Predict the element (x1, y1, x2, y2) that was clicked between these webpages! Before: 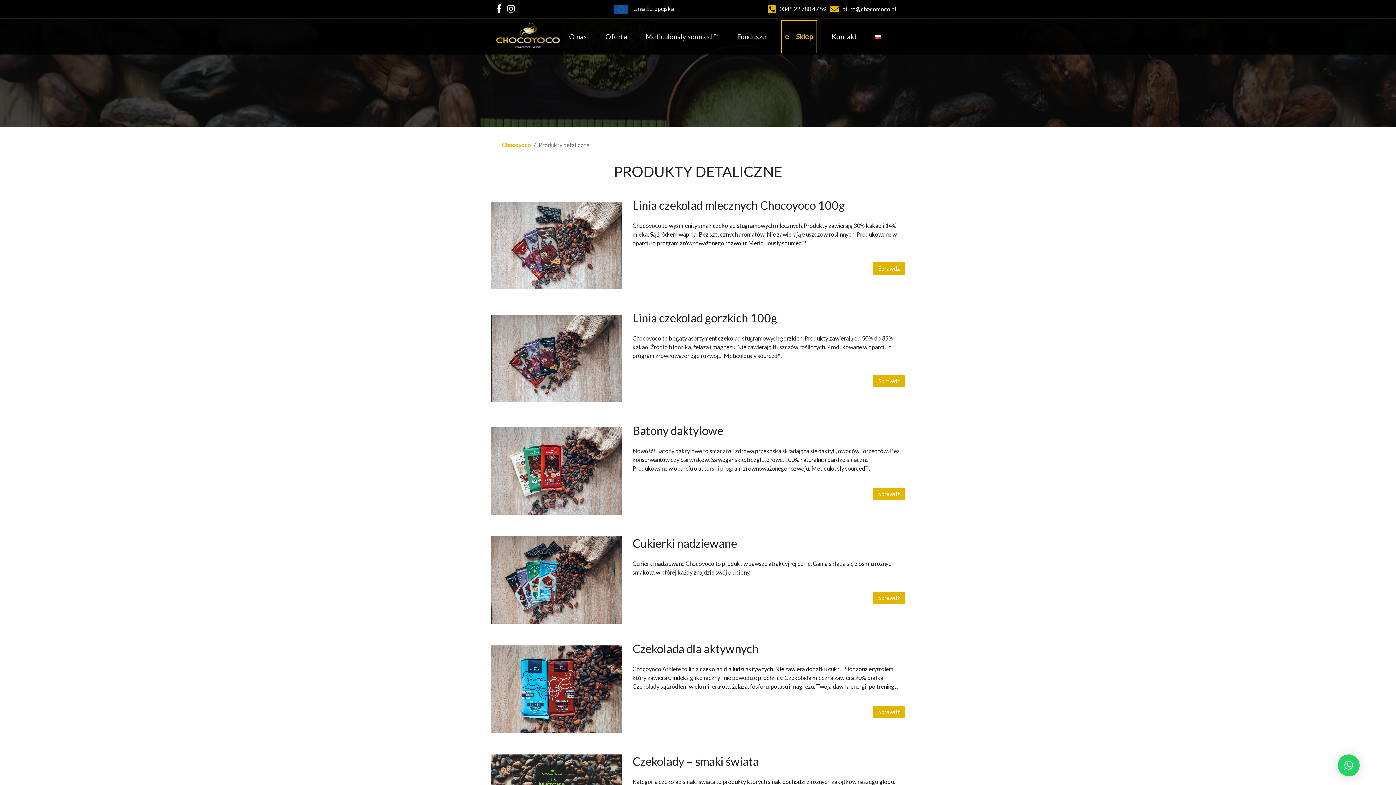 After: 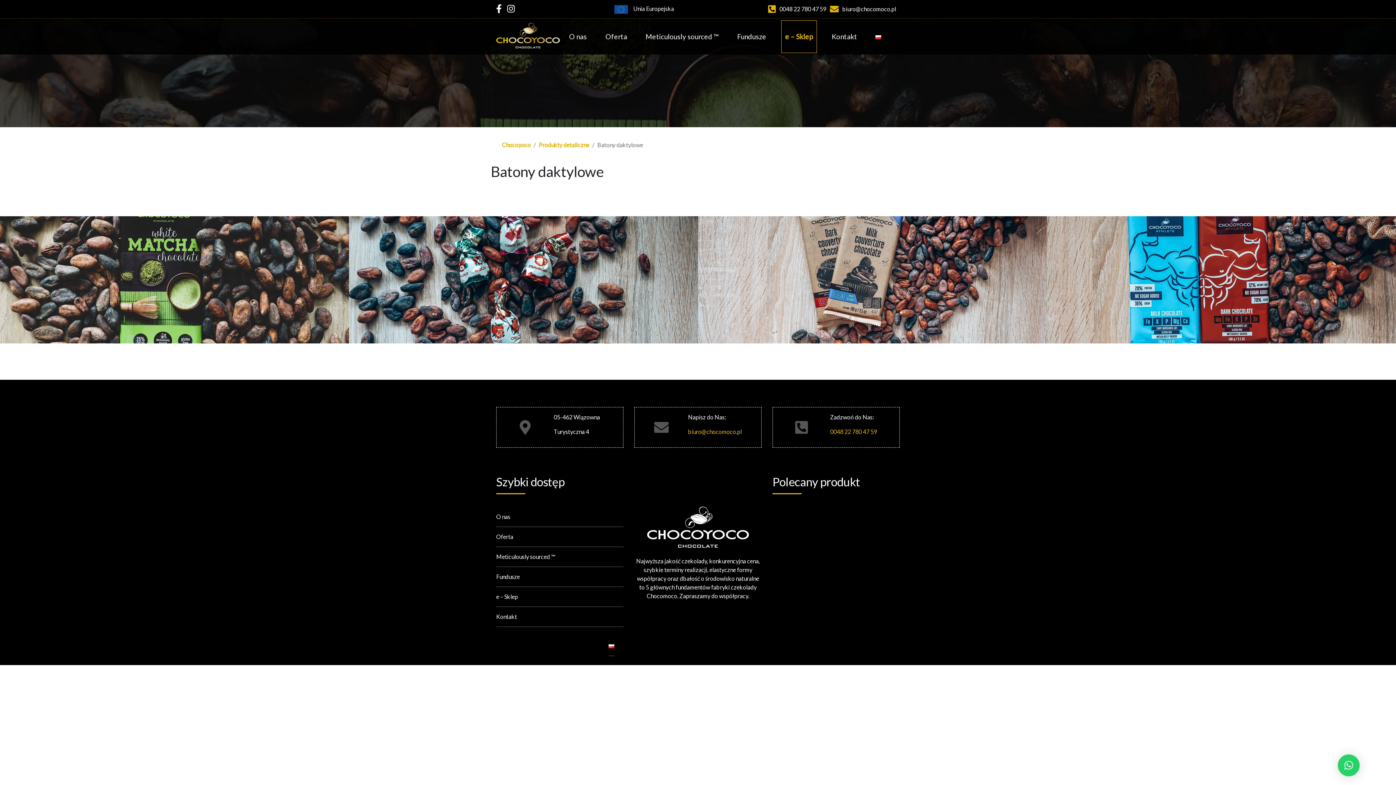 Action: bbox: (873, 488, 905, 500) label: Sprawdź